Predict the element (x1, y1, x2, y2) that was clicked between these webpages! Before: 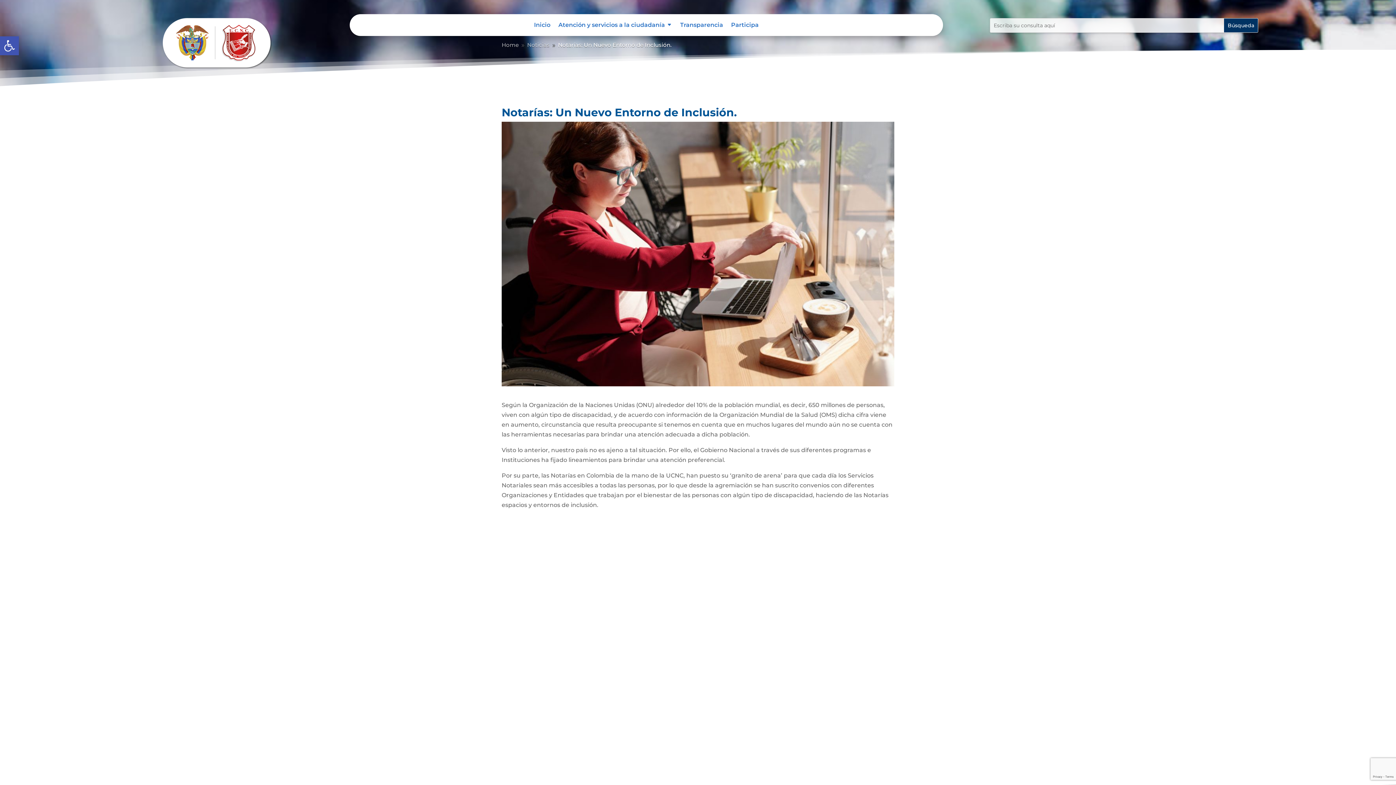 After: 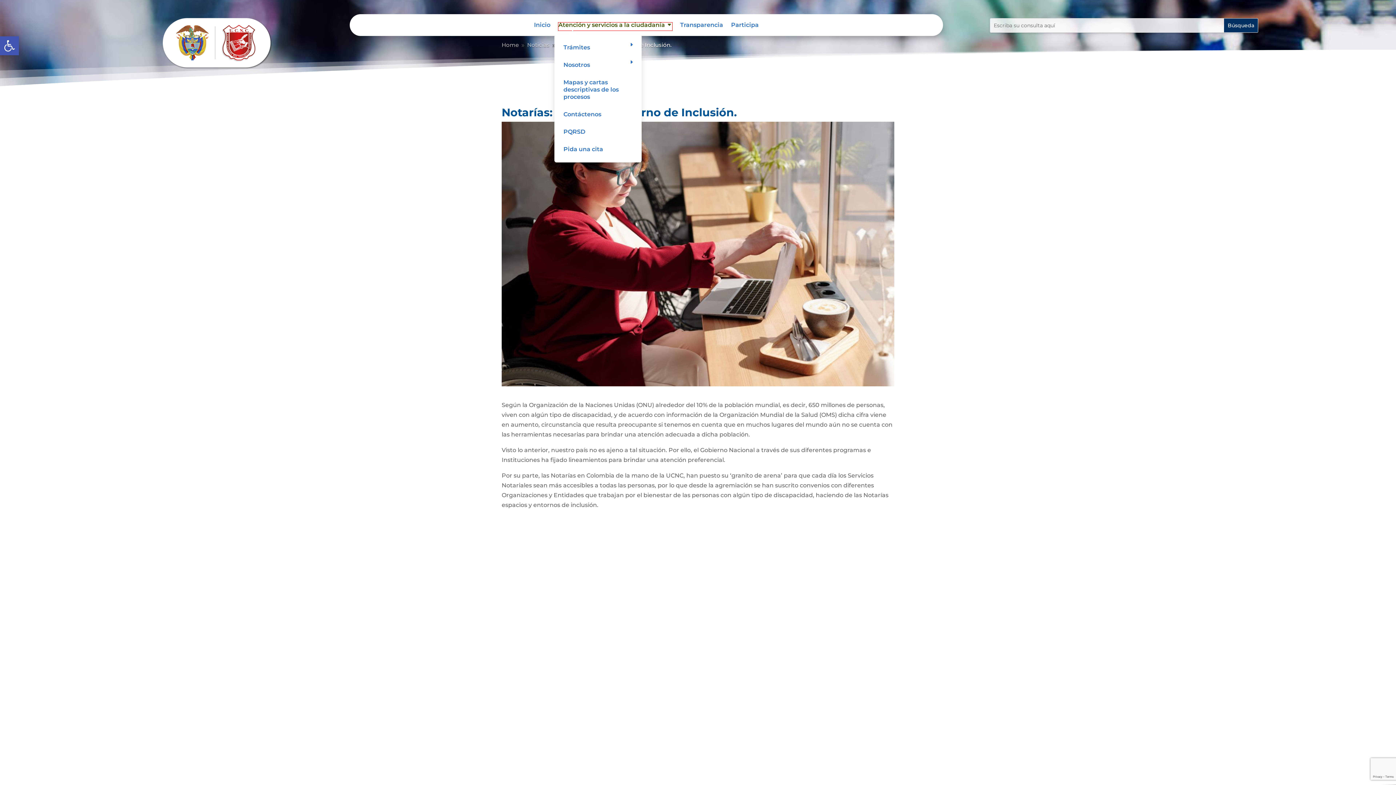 Action: bbox: (558, 22, 672, 30) label: Atención y servicios a la ciudadanía